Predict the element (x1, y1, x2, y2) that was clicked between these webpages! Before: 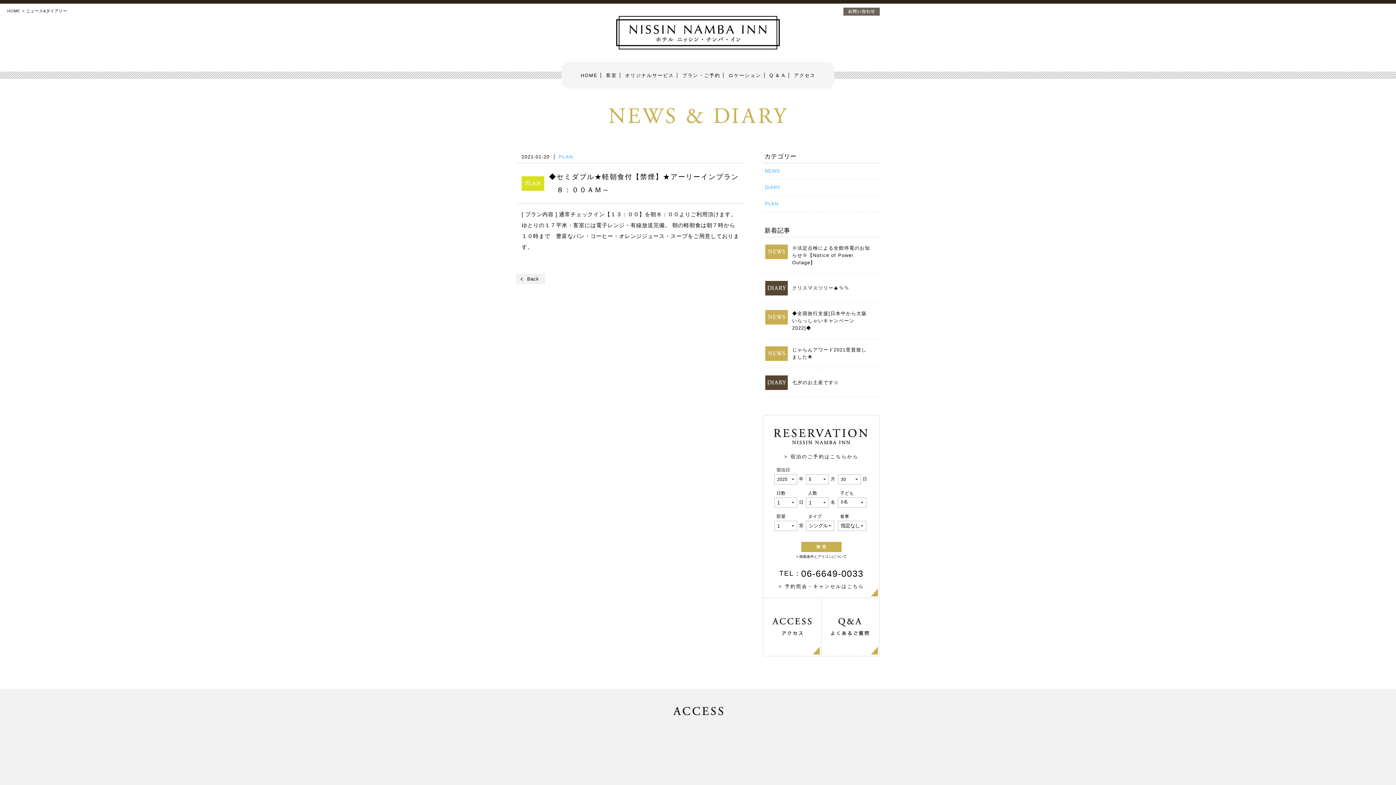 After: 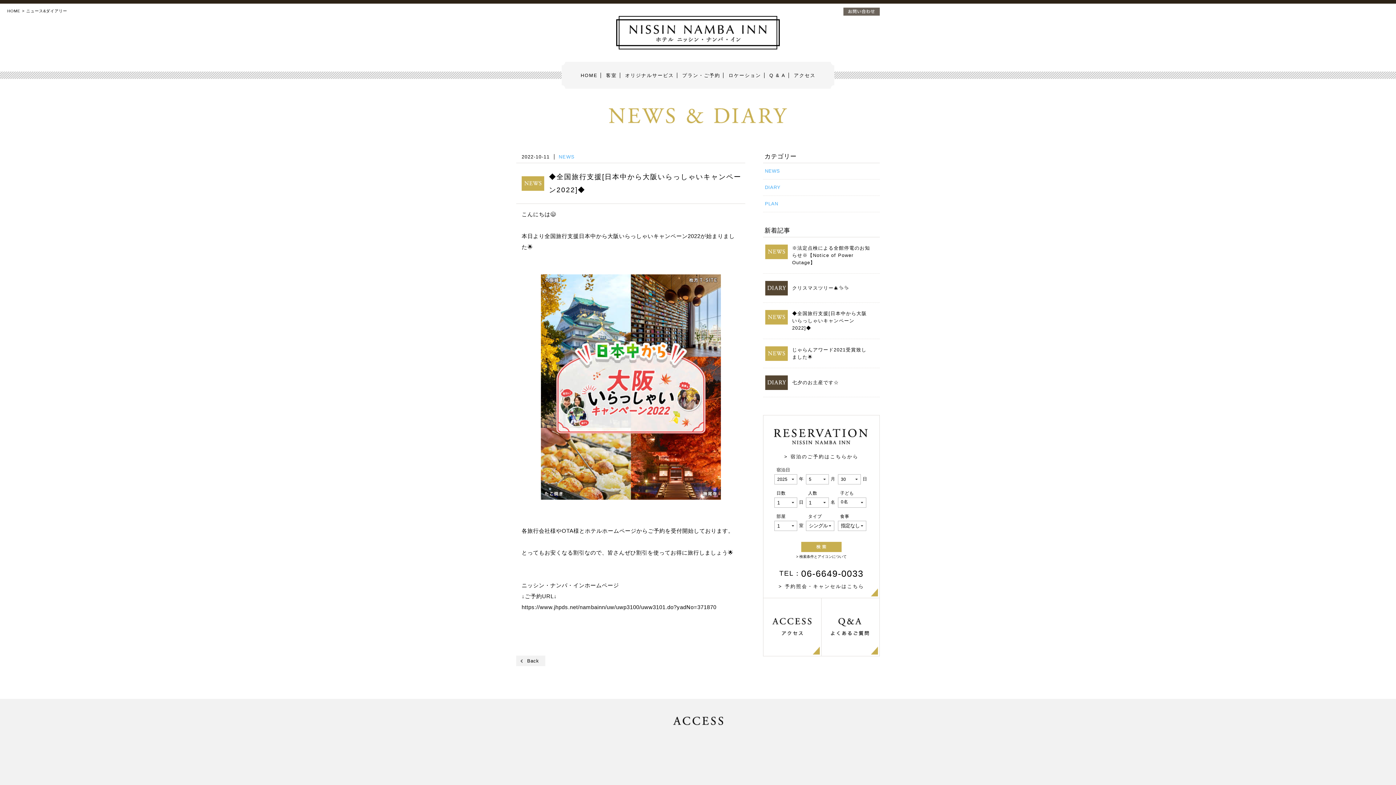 Action: label: ◆全国旅行支援[日本中から大阪いらっしゃいキャンペーン2022]◆ bbox: (763, 302, 880, 339)